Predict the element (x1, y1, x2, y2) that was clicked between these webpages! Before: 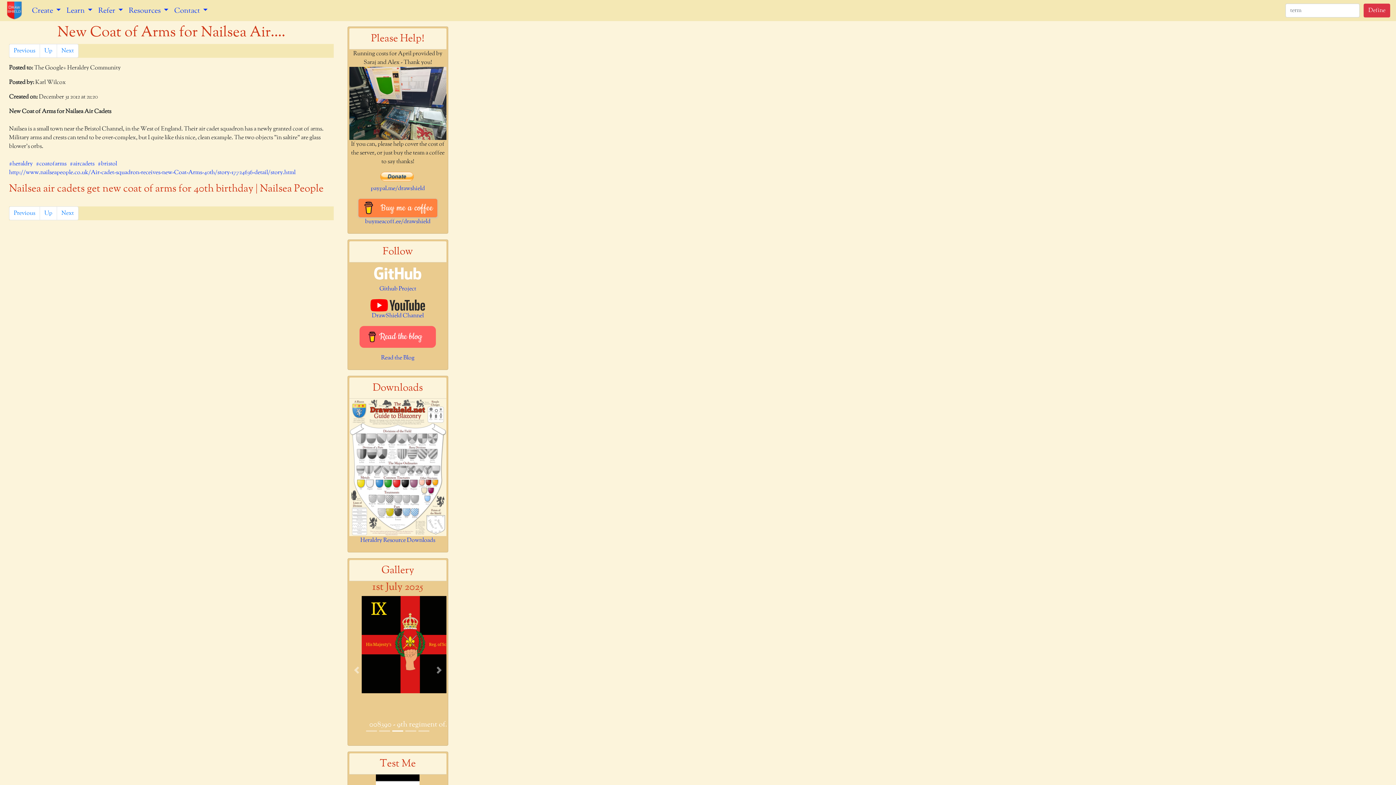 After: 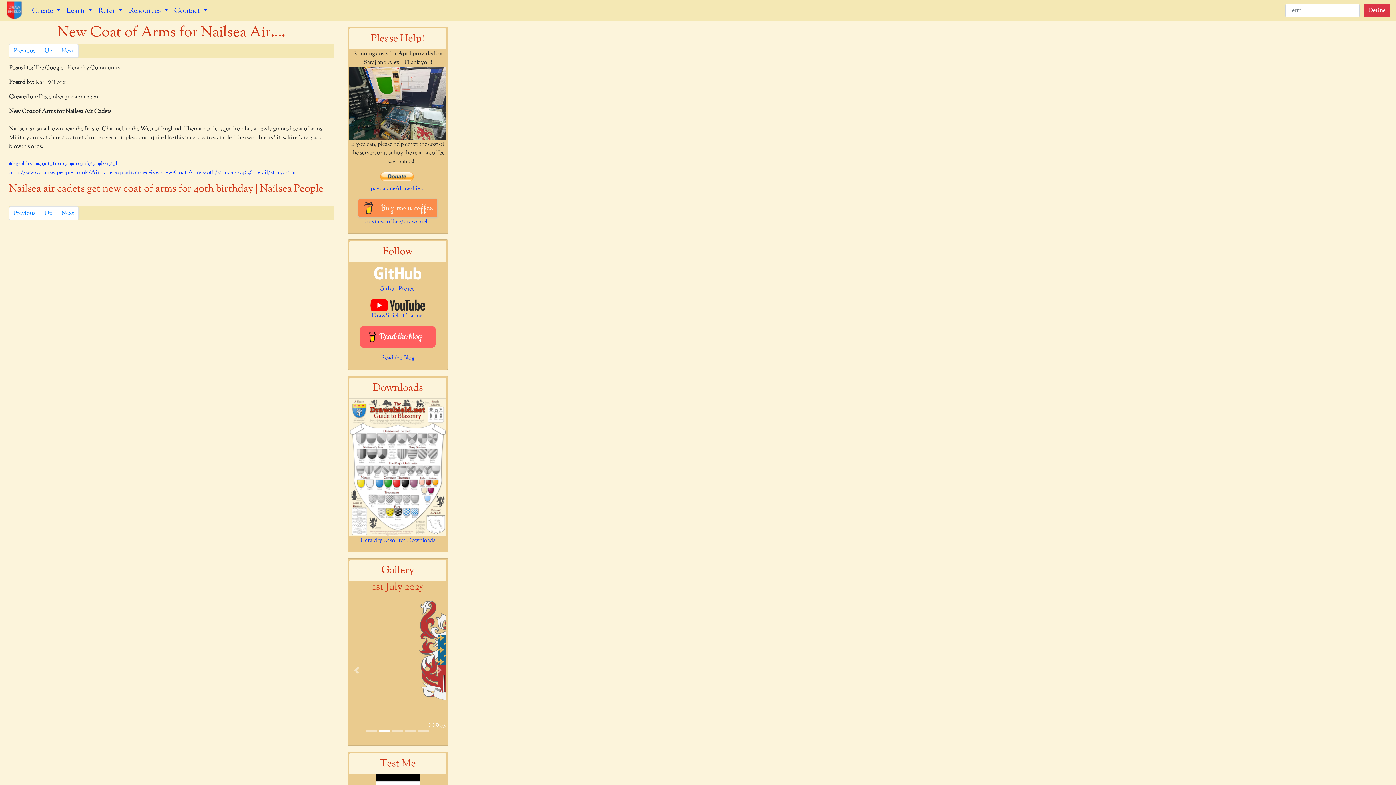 Action: bbox: (358, 198, 437, 217) label: Buy me a coffee